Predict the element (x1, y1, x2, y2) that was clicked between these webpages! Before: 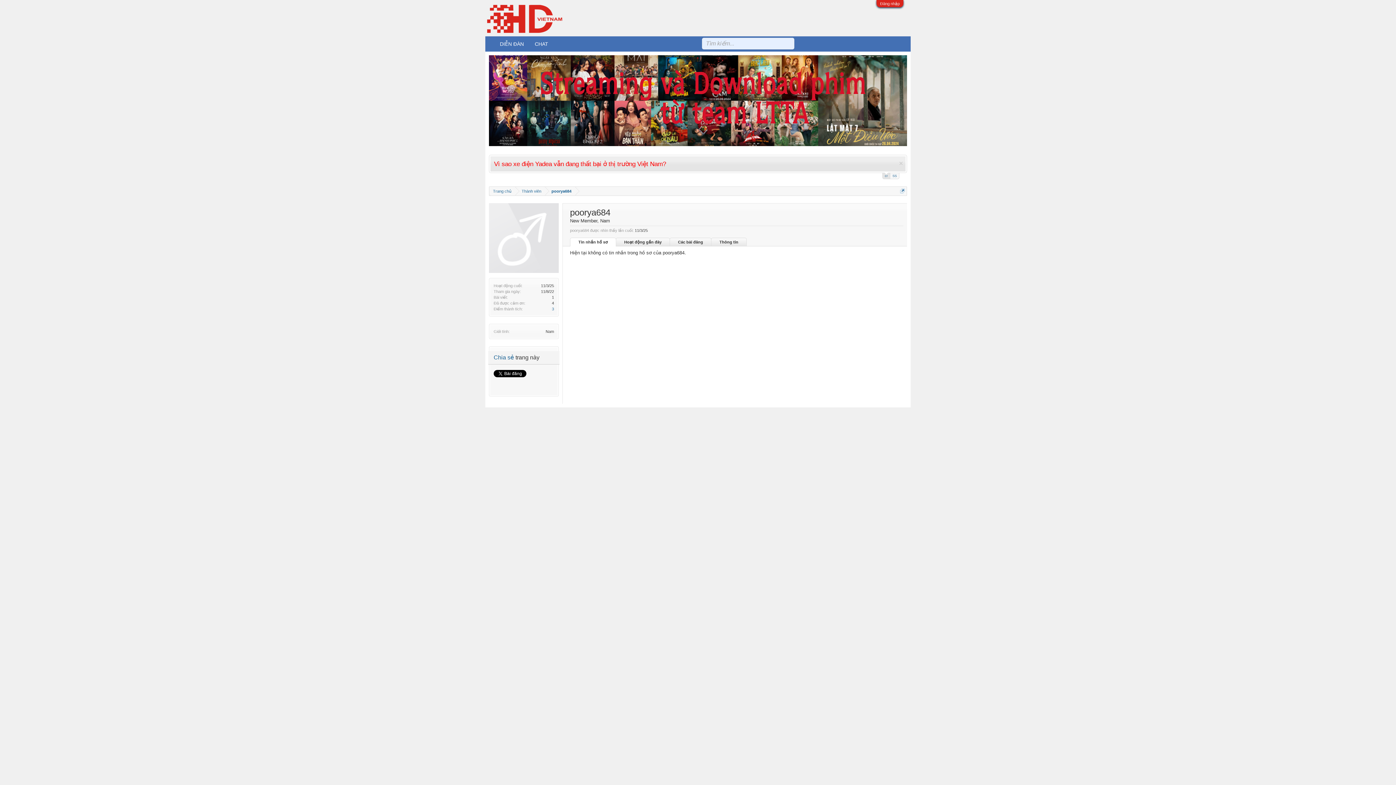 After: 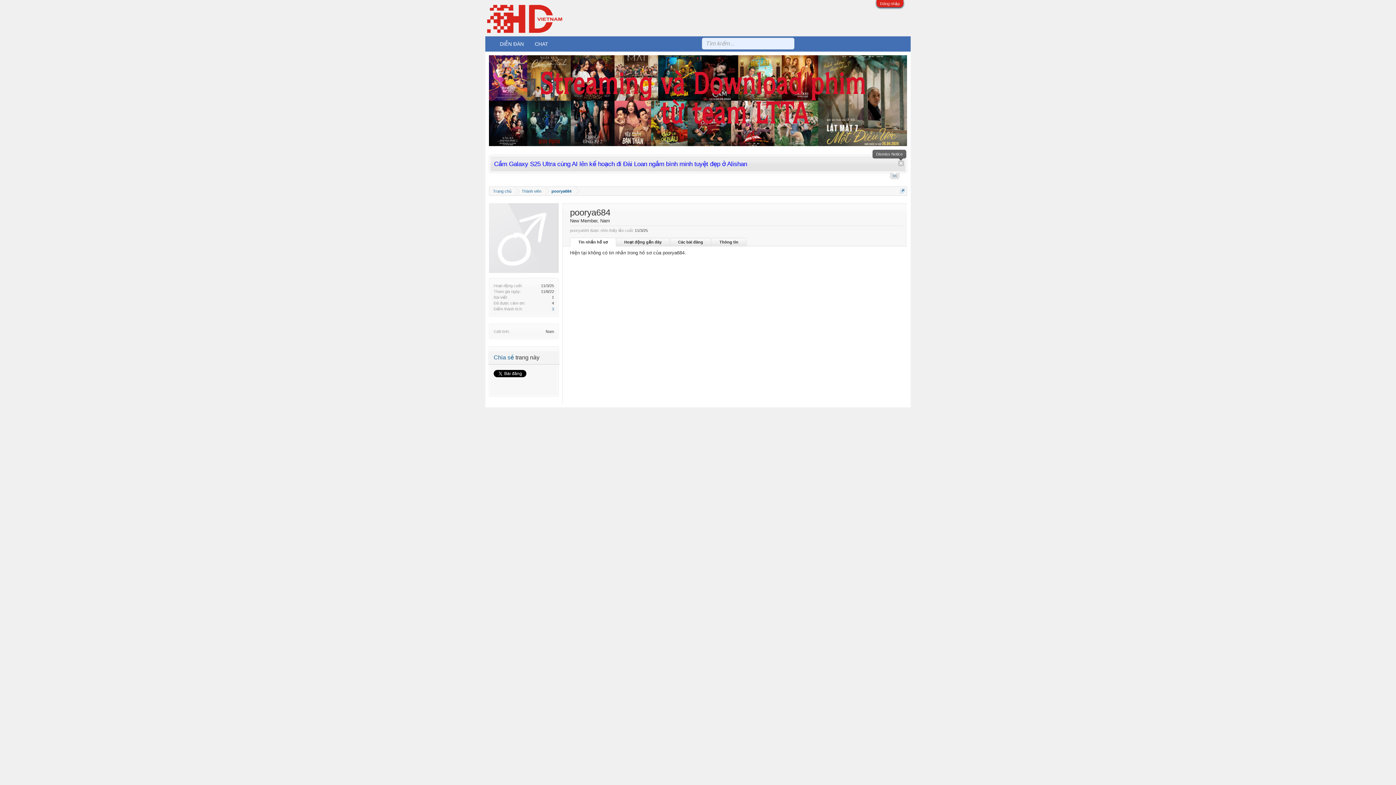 Action: label: Dismiss Notice bbox: (898, 160, 904, 166)